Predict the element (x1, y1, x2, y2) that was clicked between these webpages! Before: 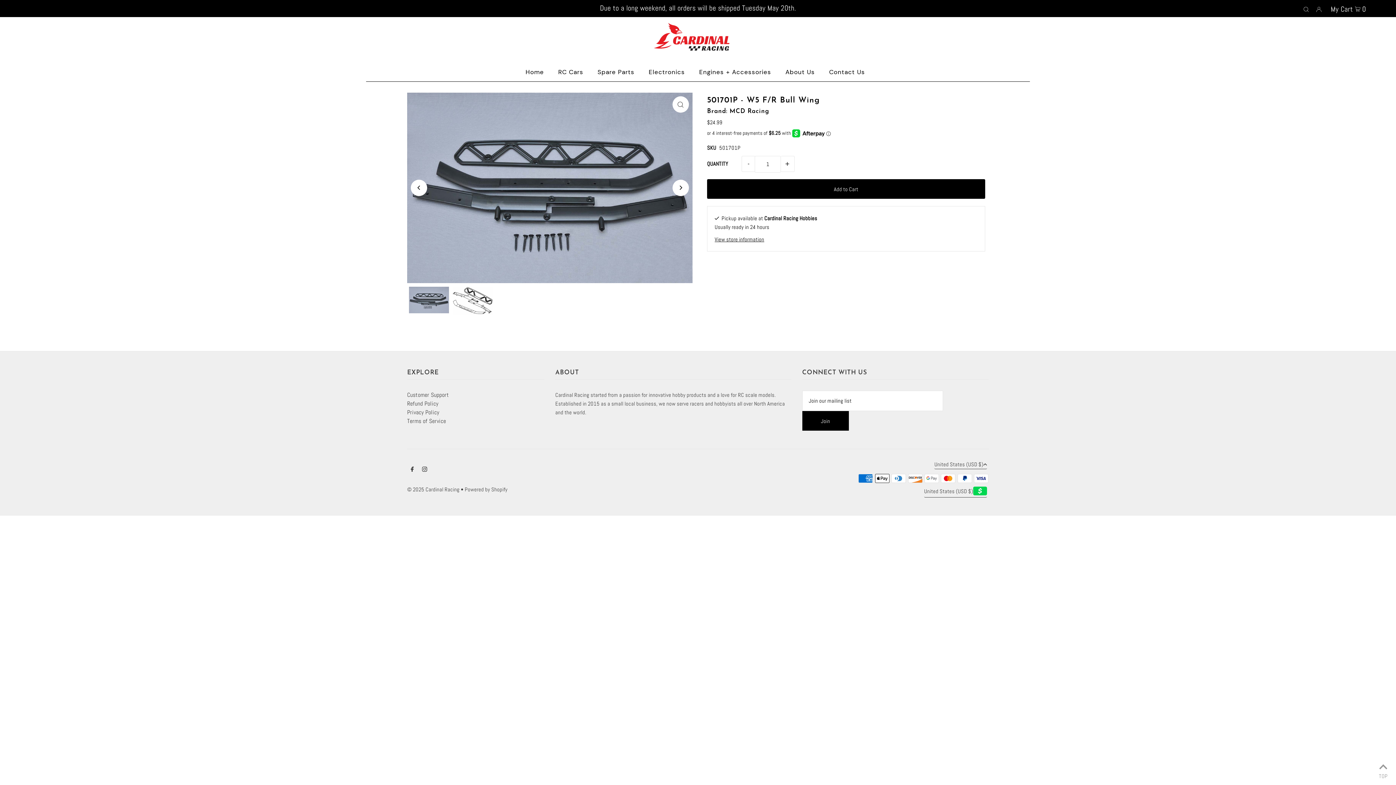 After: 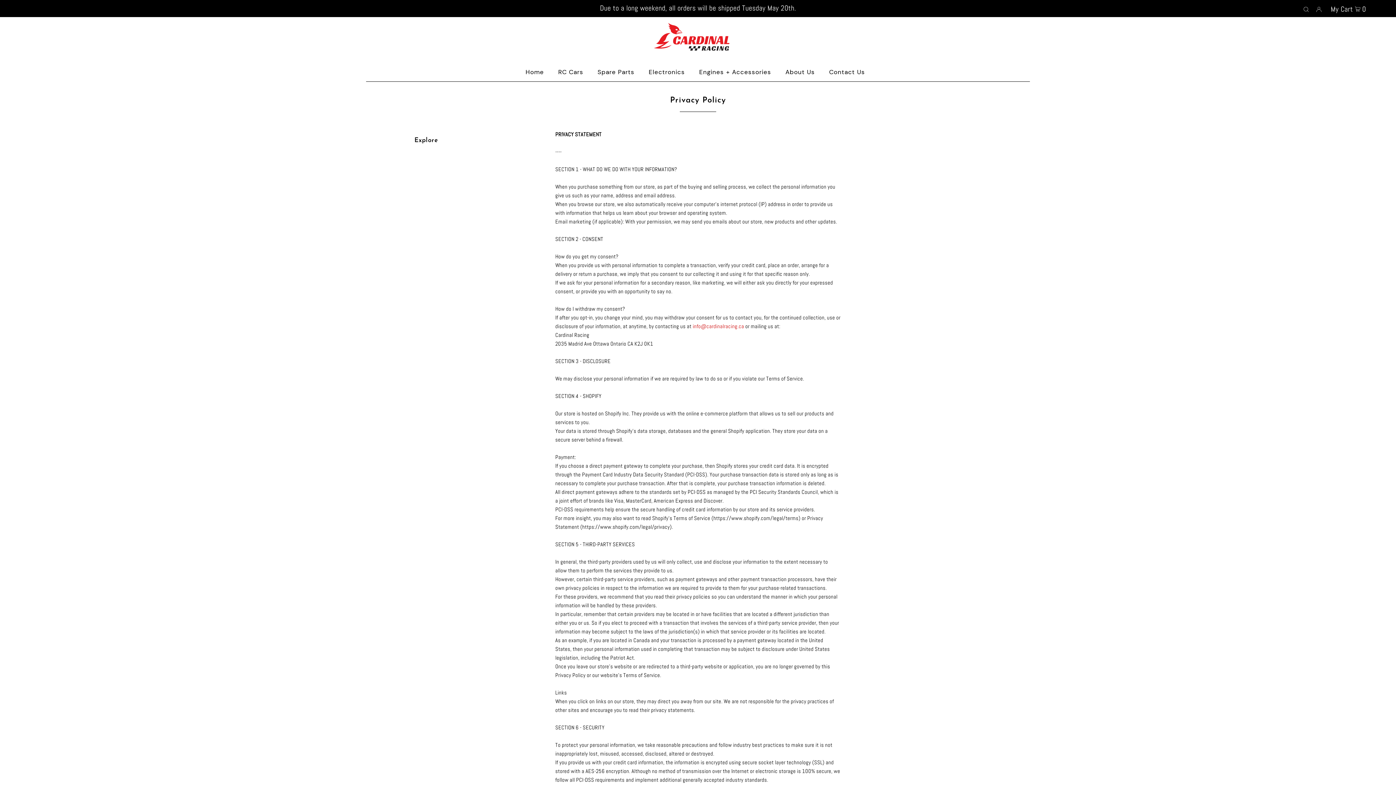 Action: label: Privacy Policy bbox: (407, 408, 439, 416)